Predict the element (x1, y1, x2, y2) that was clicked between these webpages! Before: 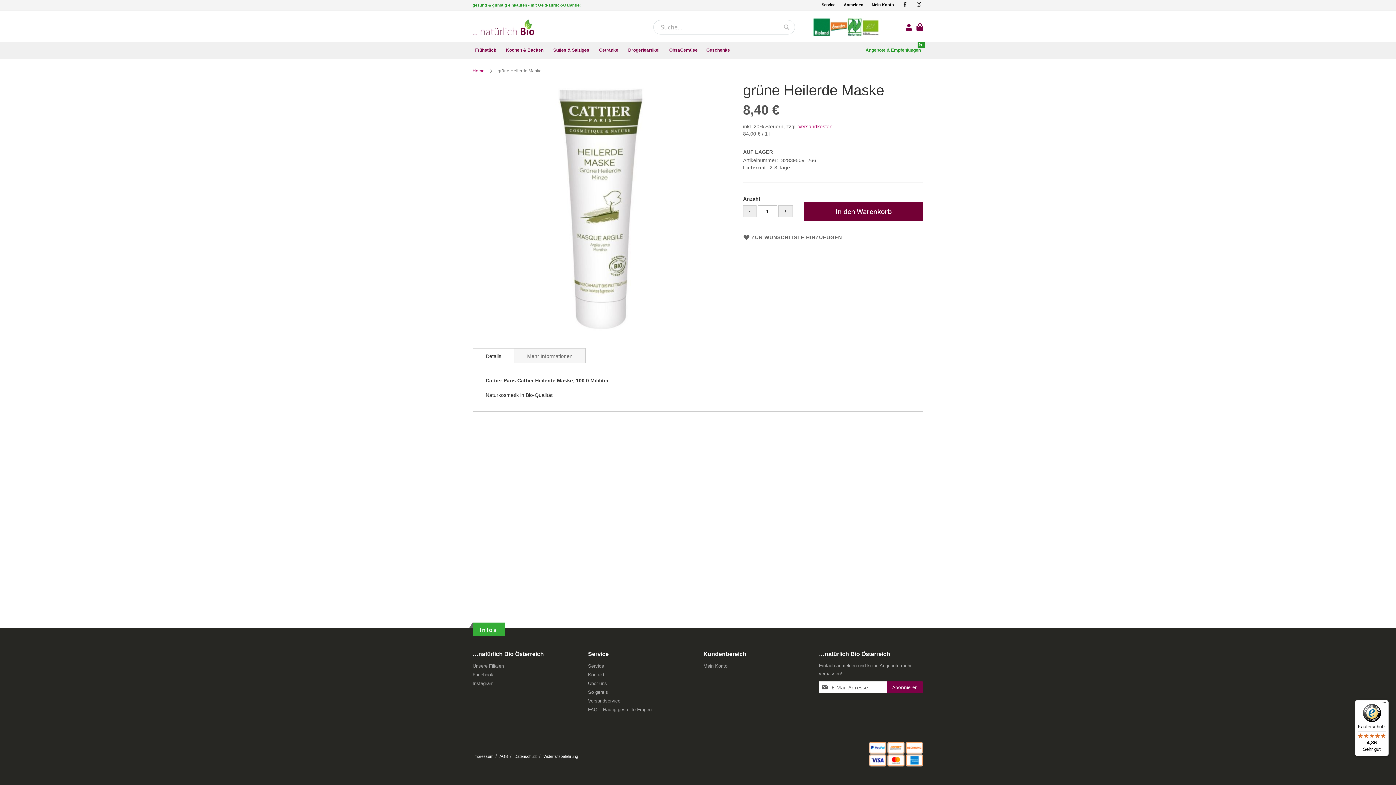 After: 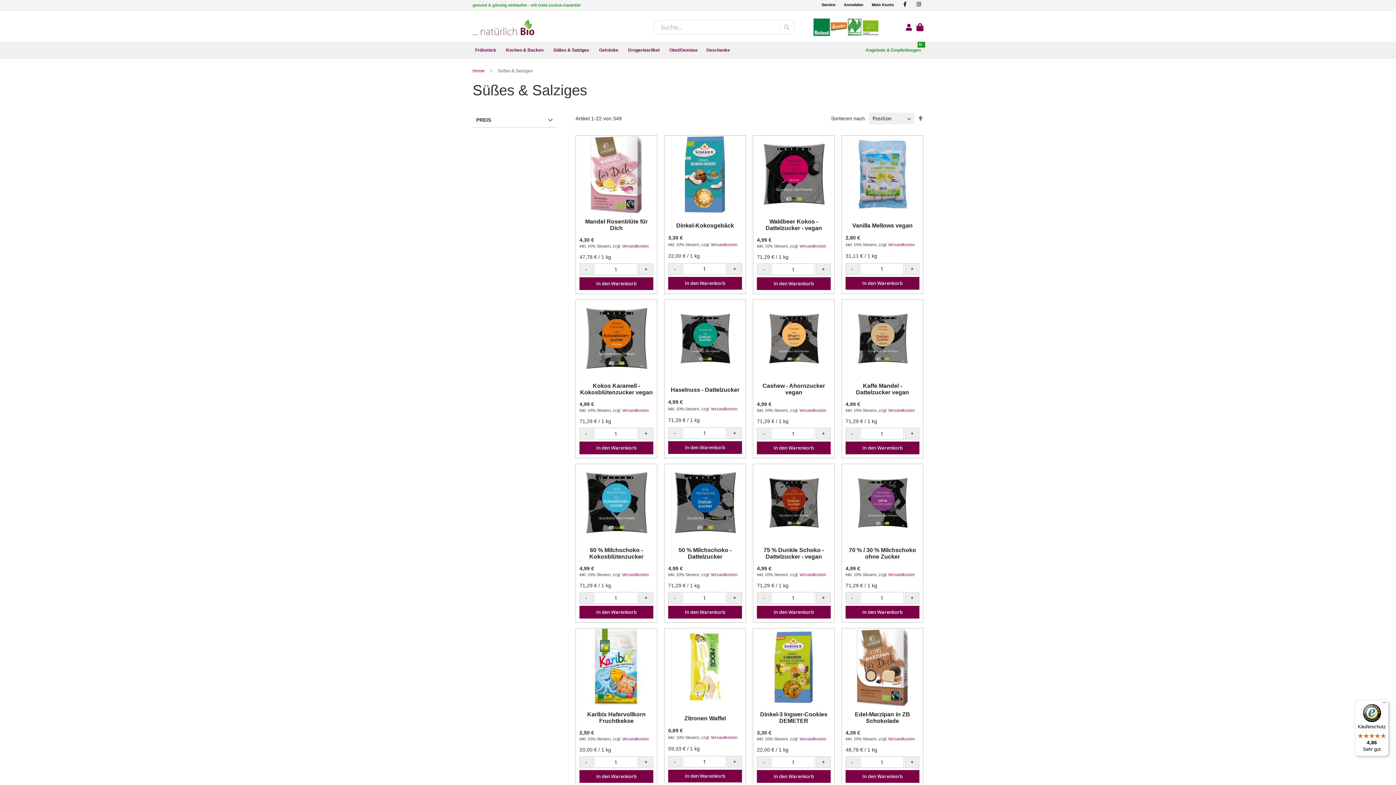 Action: bbox: (549, 41, 594, 58) label: Süßes & Salziges